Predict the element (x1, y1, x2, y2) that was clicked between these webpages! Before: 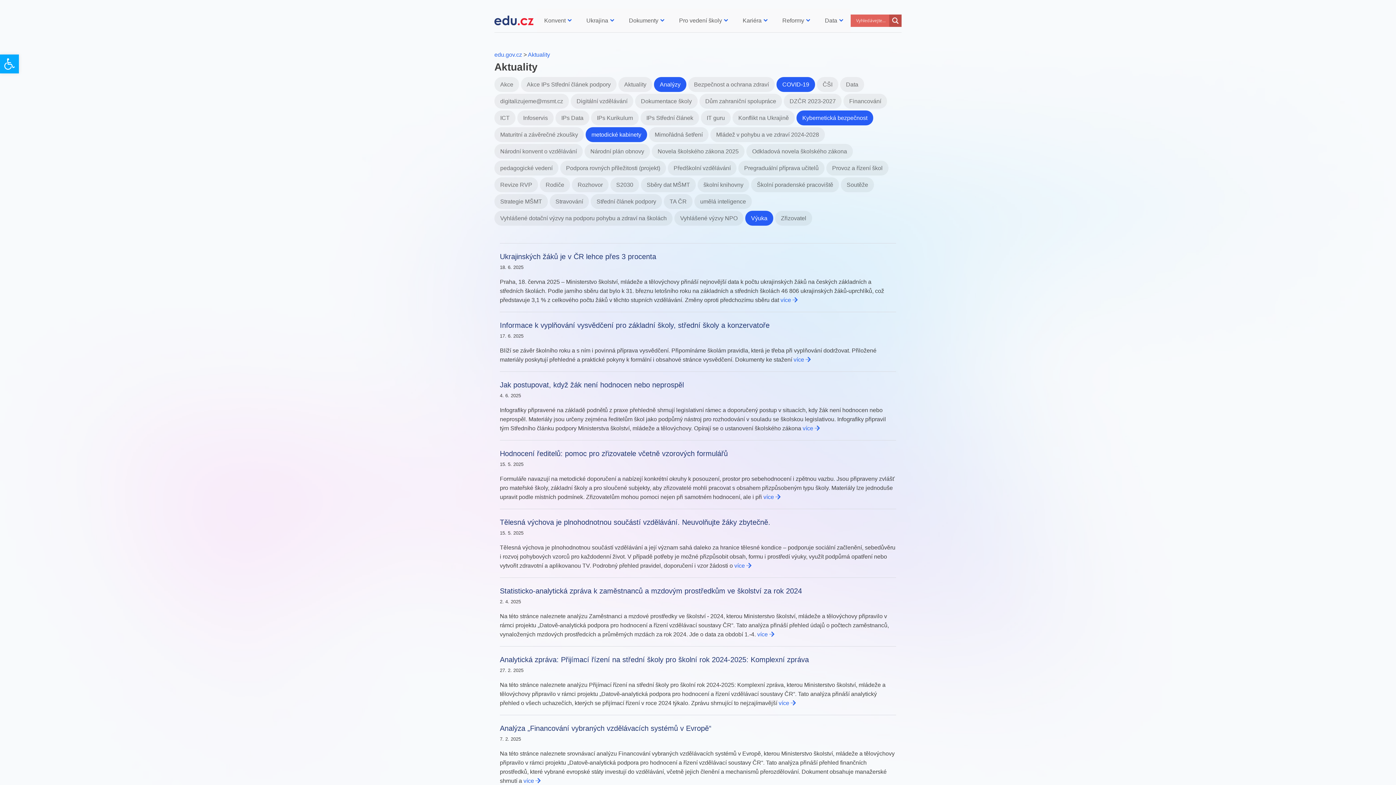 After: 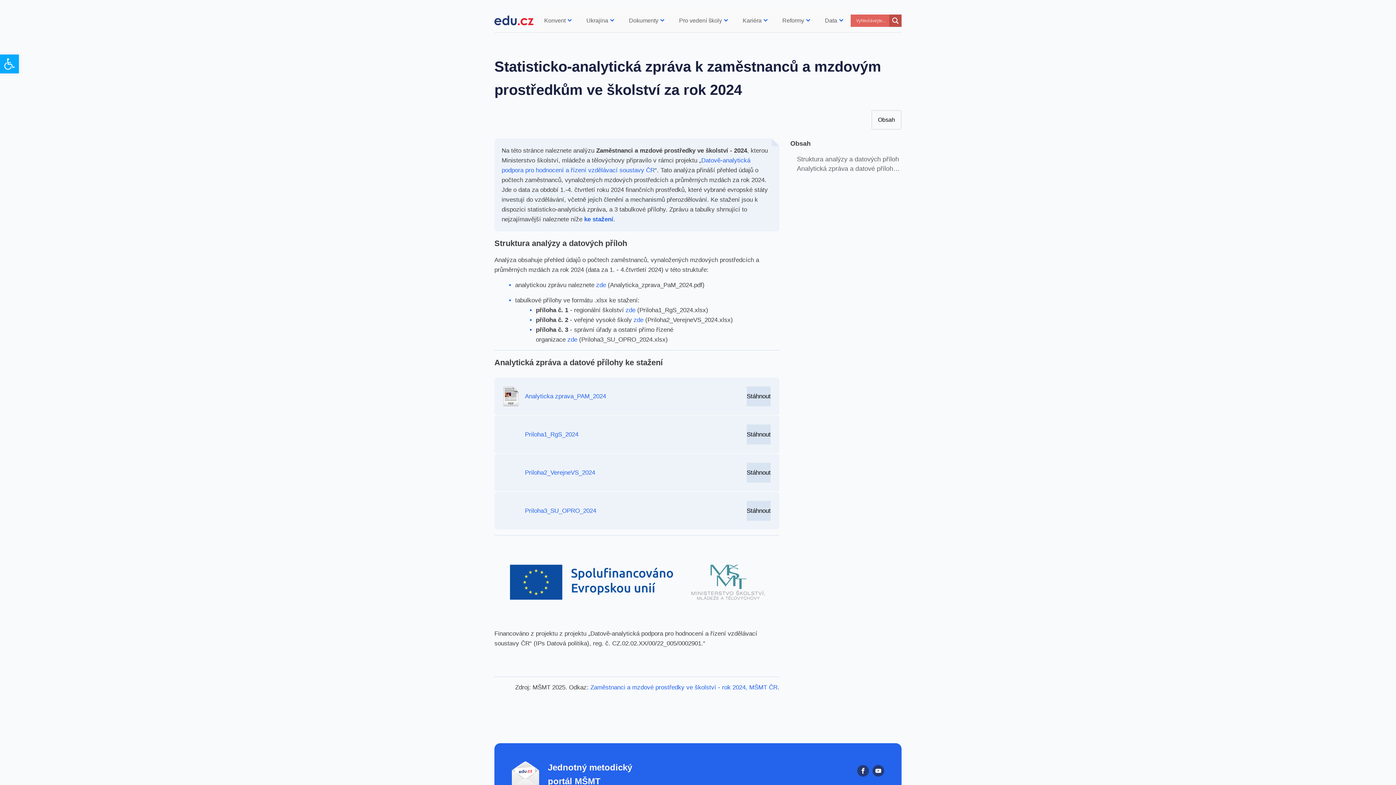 Action: bbox: (757, 631, 774, 637) label: více 